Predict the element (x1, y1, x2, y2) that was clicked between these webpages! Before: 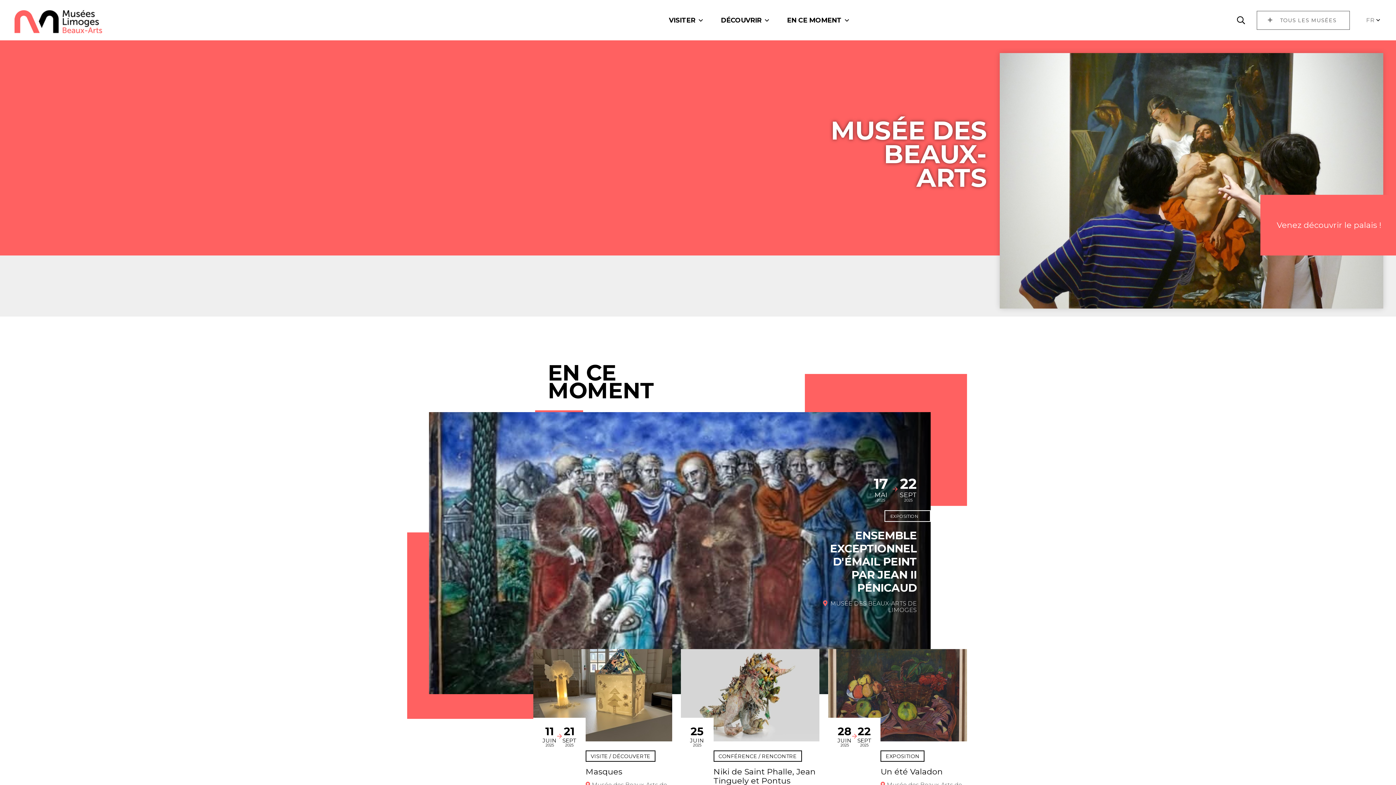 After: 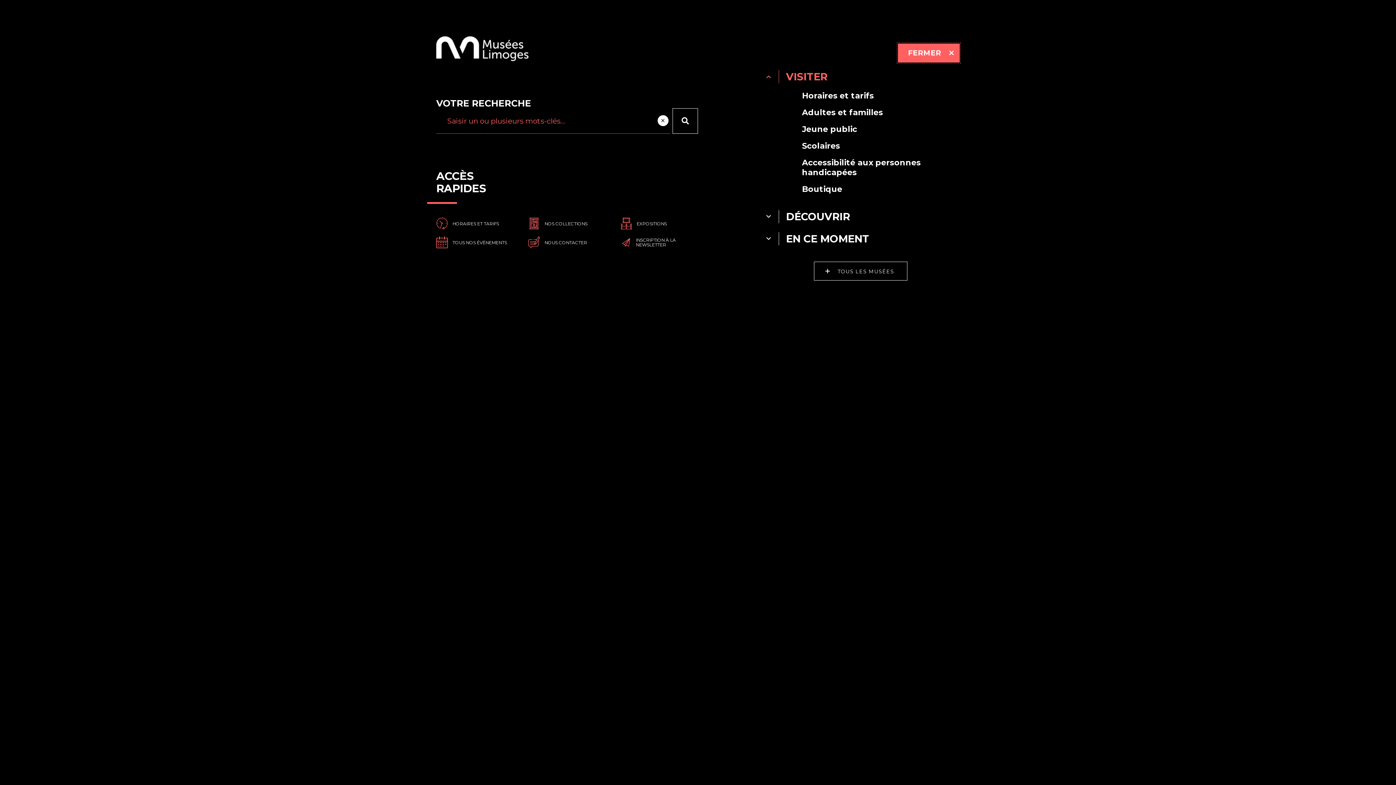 Action: label: VISITER bbox: (669, 5, 704, 34)